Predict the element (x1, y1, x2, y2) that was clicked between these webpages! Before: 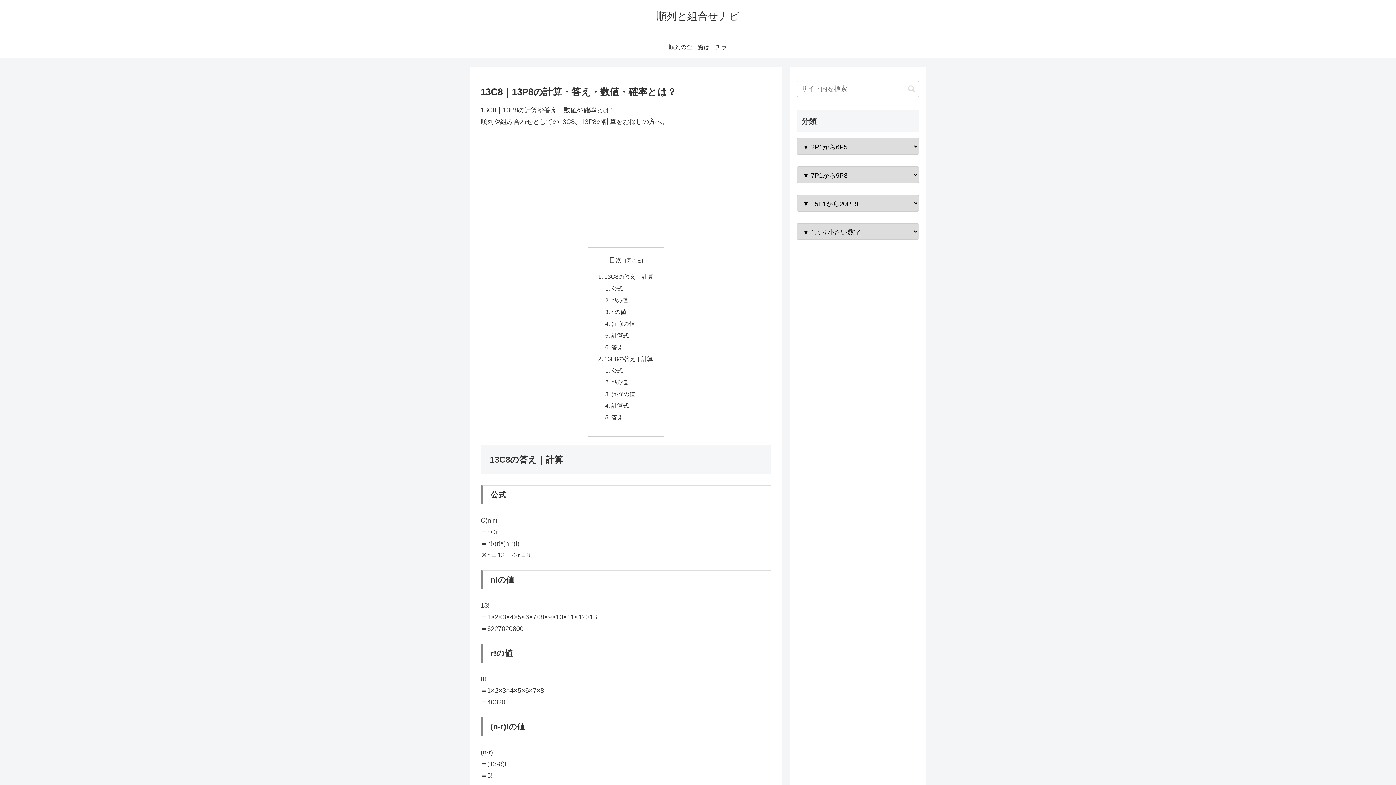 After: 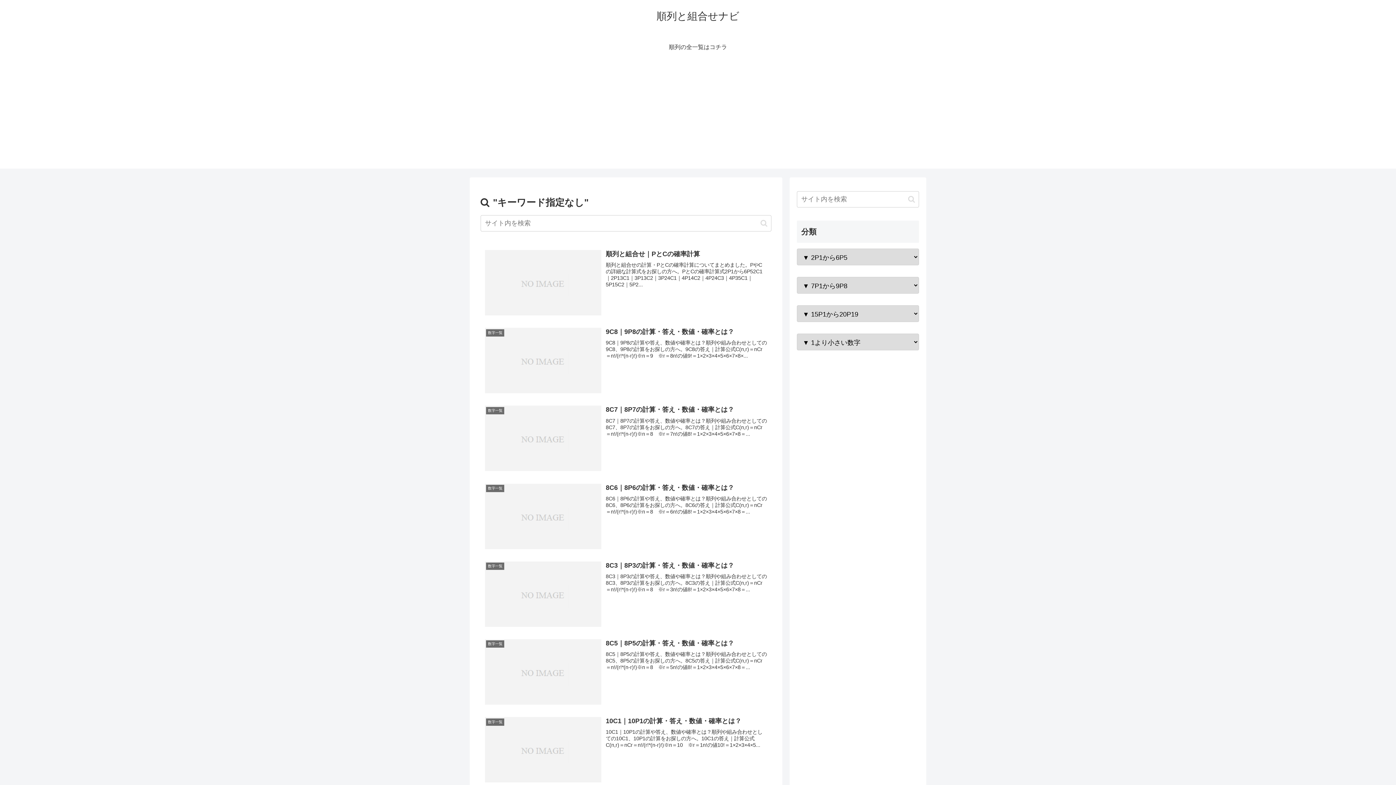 Action: label: button bbox: (905, 84, 918, 92)